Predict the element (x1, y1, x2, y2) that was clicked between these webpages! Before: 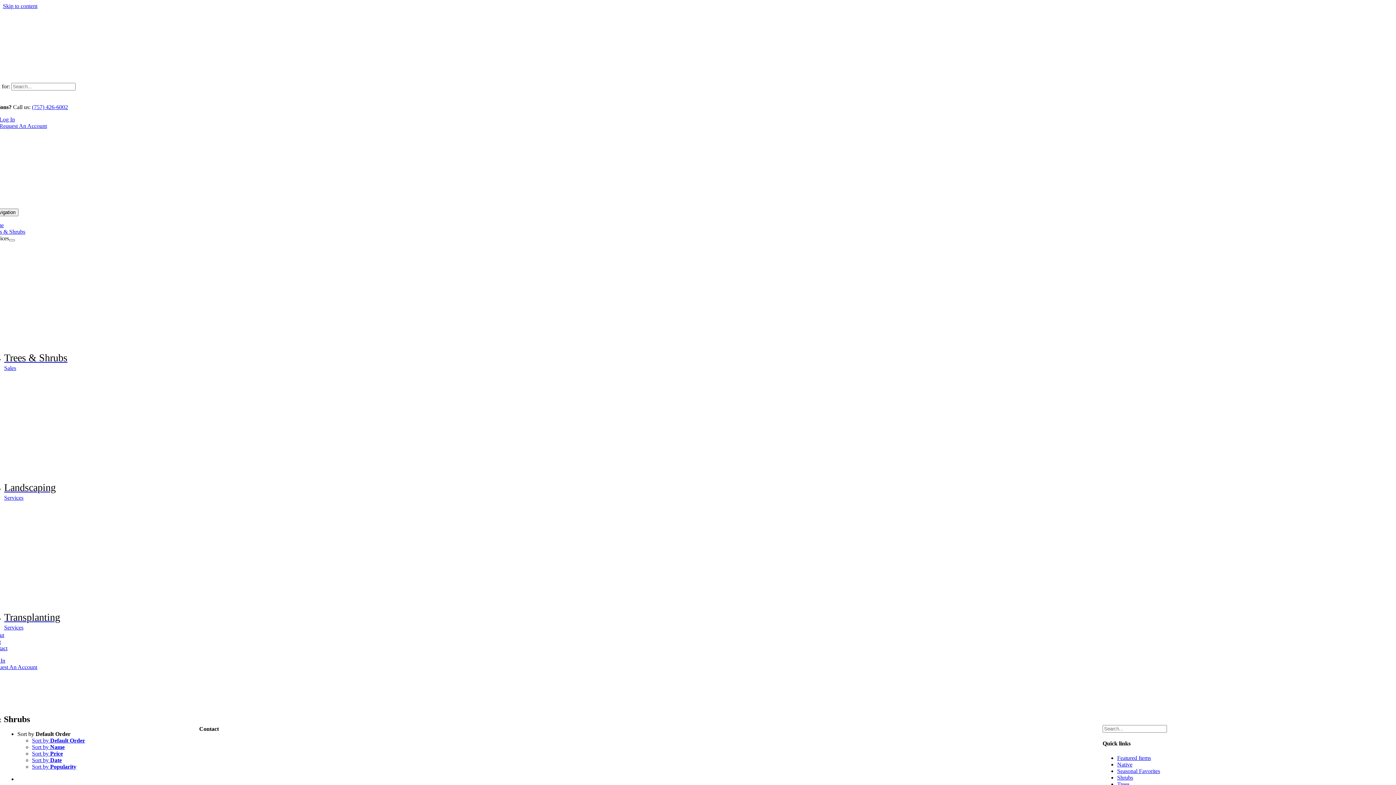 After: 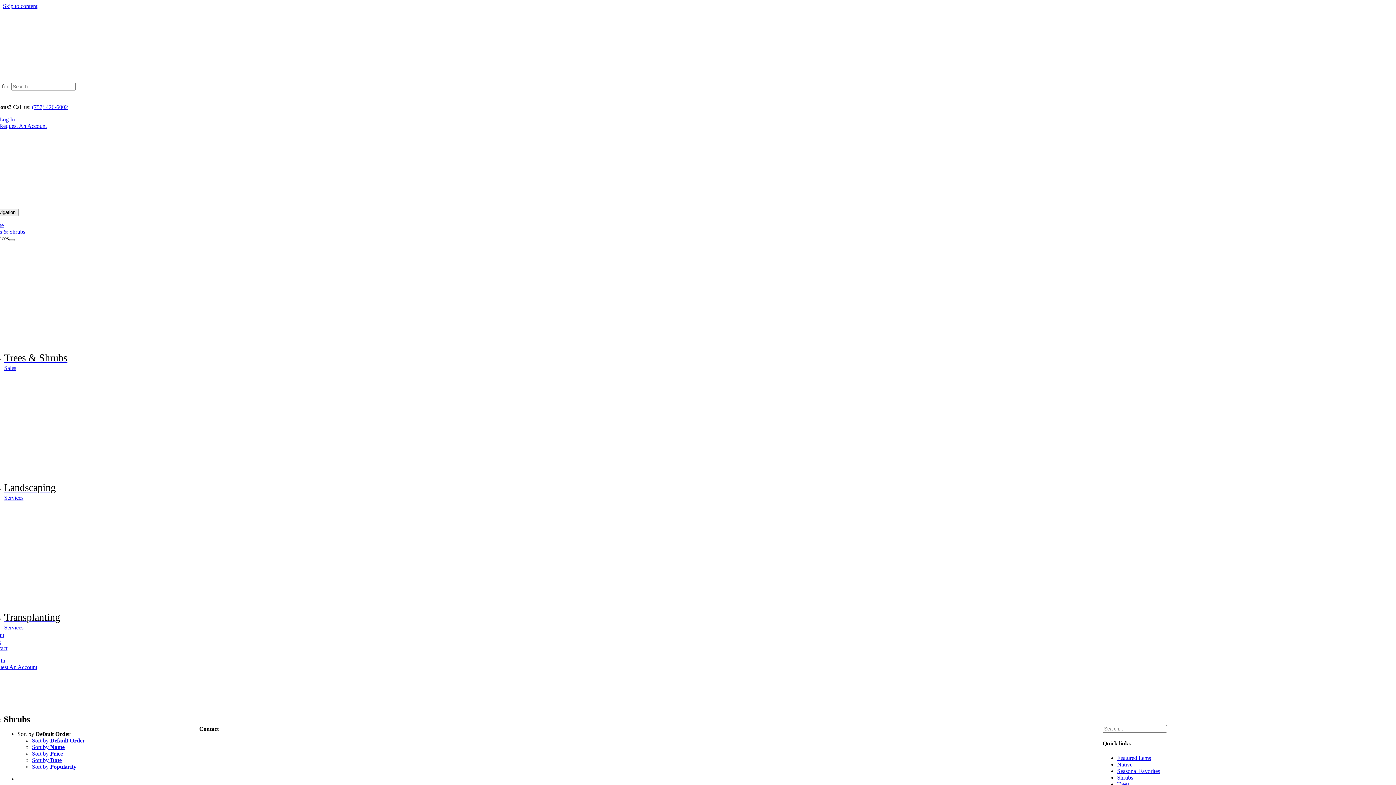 Action: label: (757) 426-6002 bbox: (32, 104, 68, 110)